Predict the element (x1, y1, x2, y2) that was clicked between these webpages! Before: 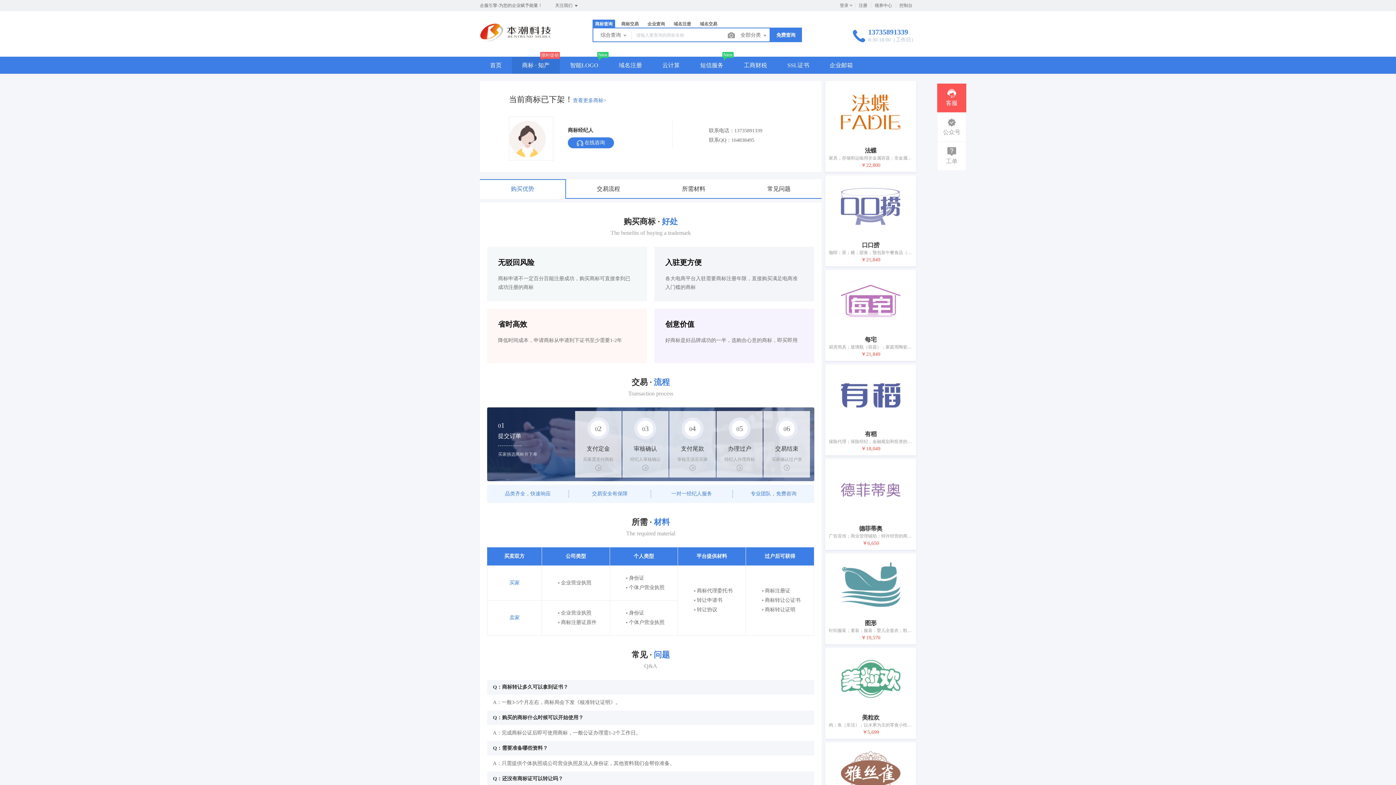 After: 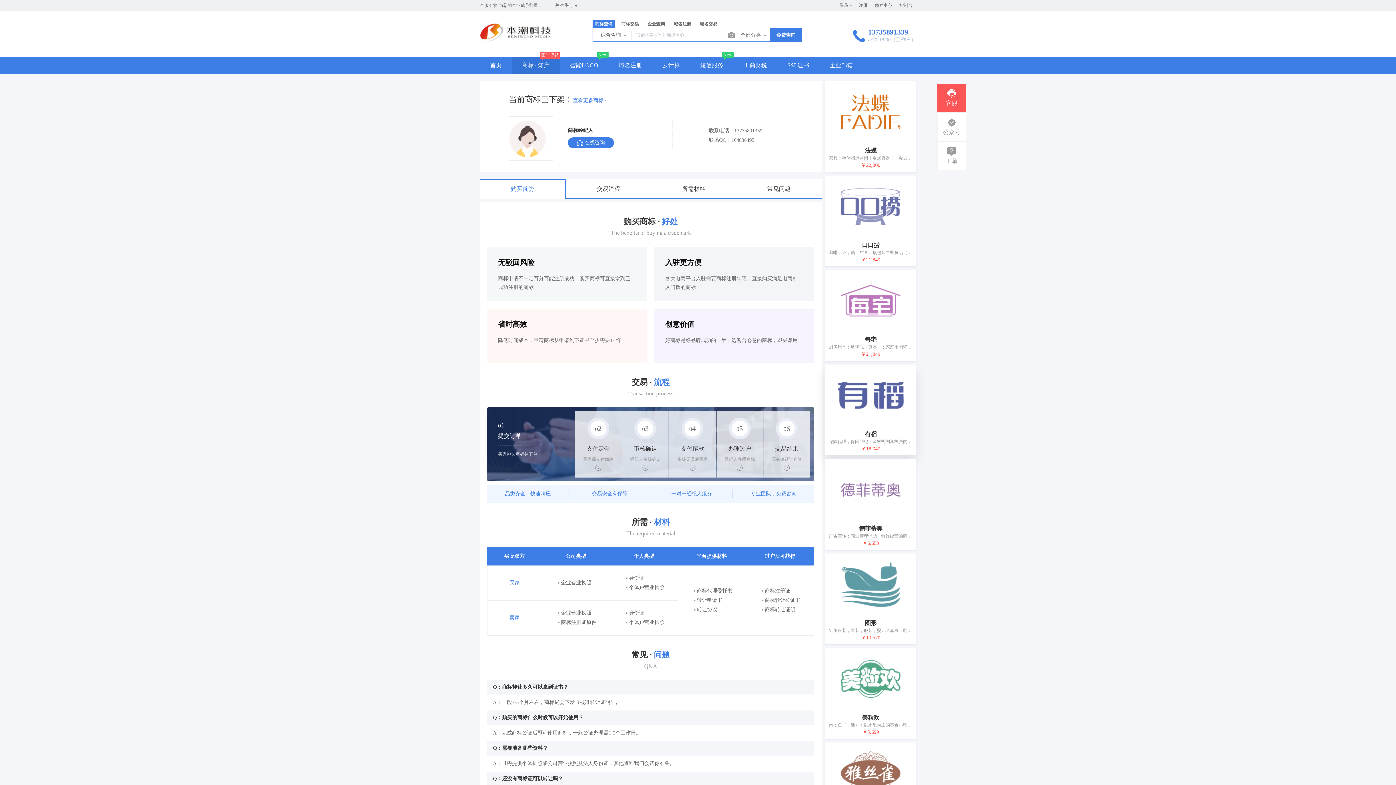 Action: bbox: (825, 364, 916, 431)